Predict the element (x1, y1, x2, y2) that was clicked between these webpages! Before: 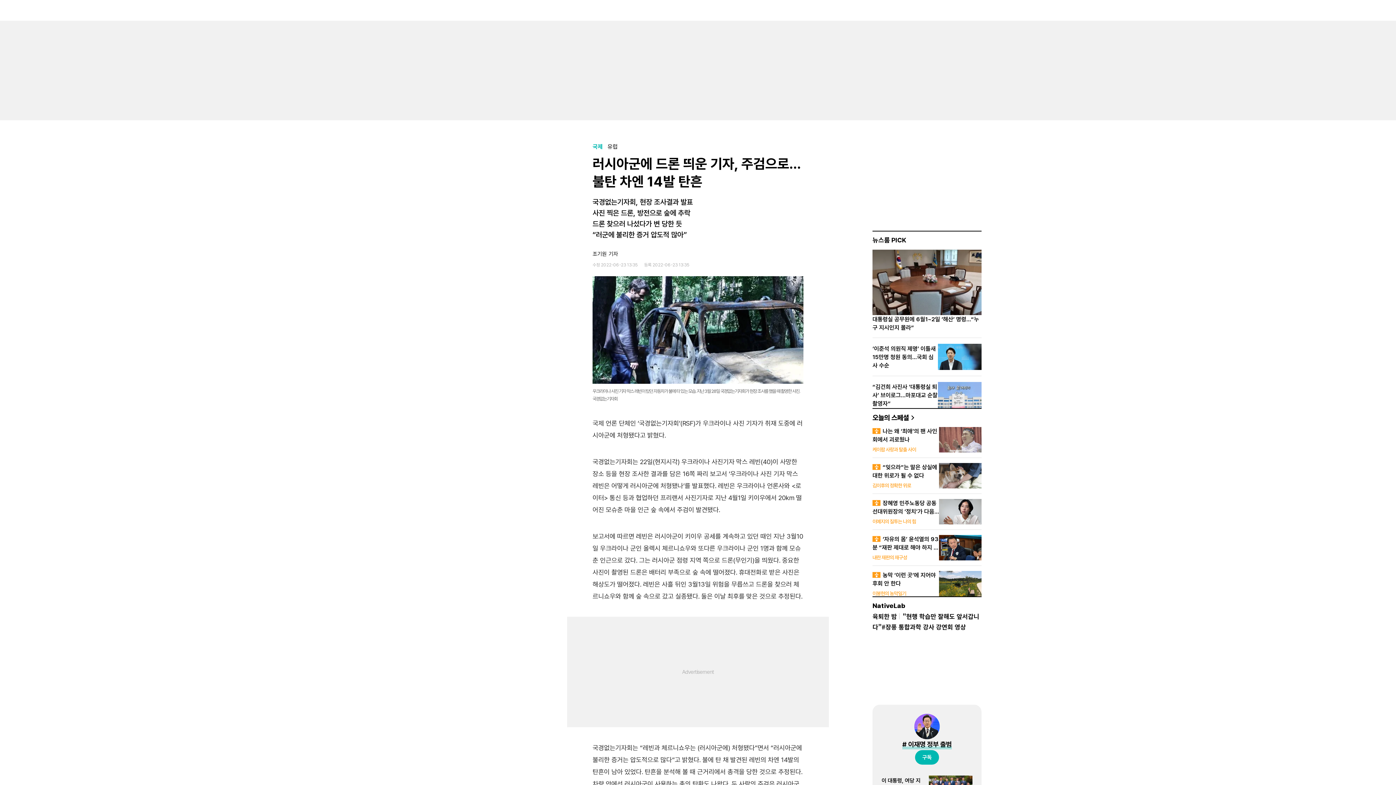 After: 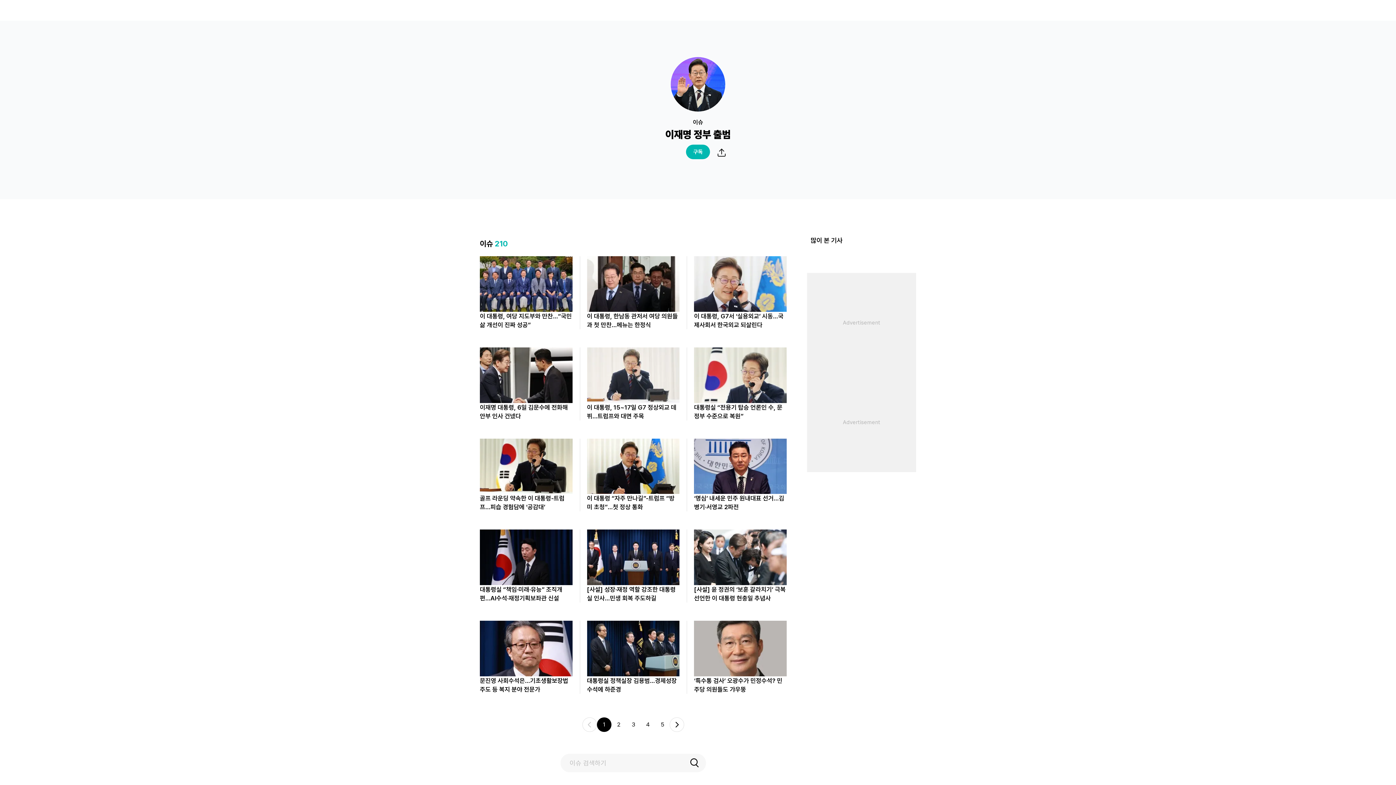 Action: label: # 이재명 정부 출범 bbox: (902, 739, 952, 750)